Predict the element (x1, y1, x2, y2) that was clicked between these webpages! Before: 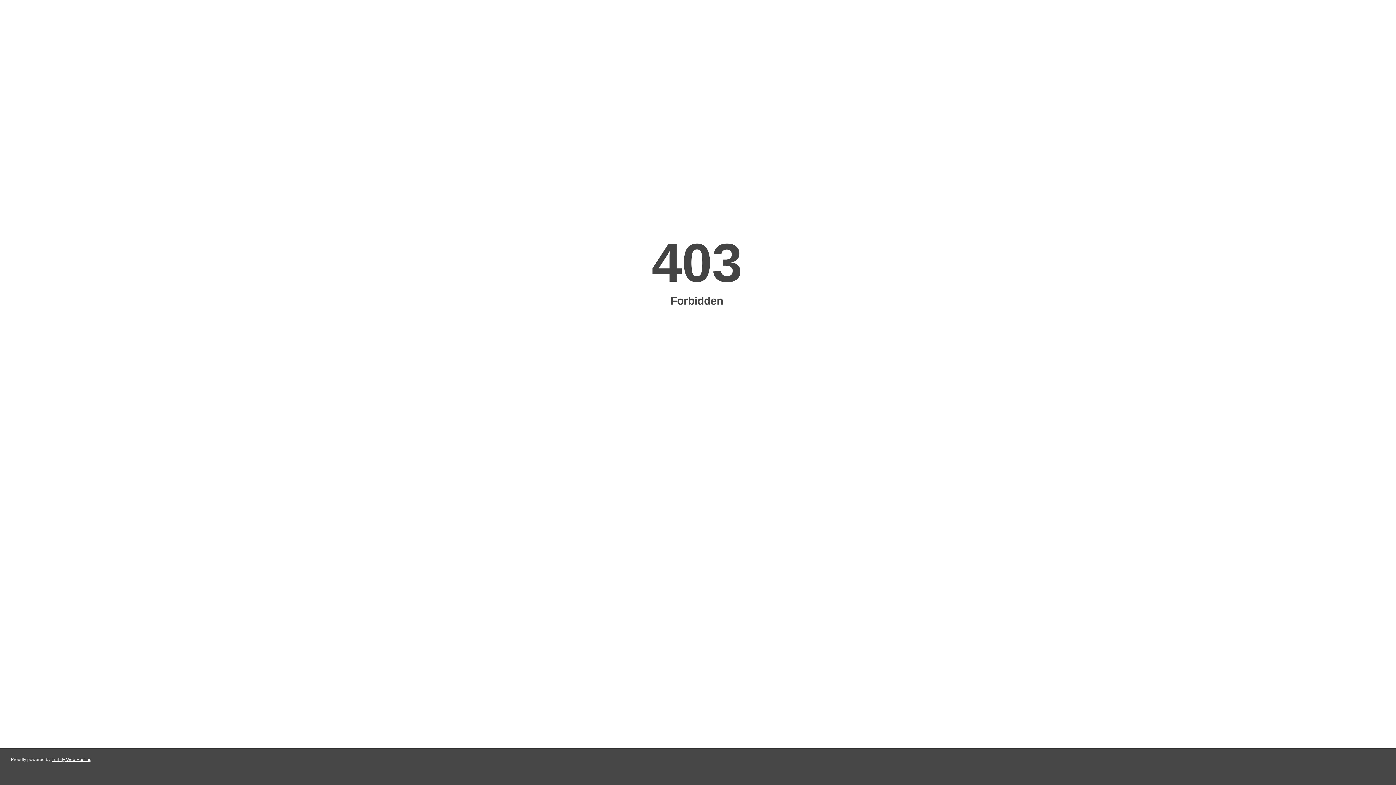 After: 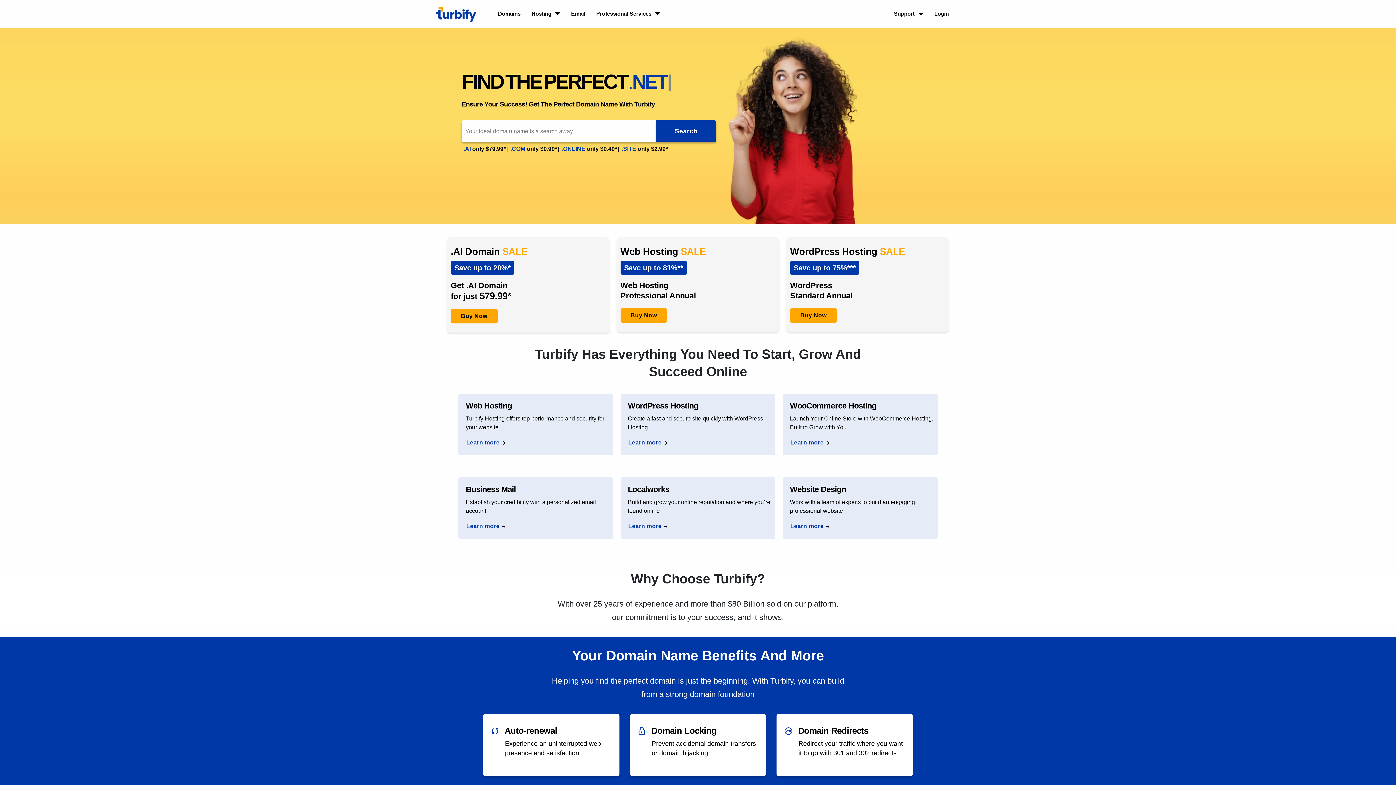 Action: label: Turbify Web Hosting bbox: (51, 757, 91, 762)